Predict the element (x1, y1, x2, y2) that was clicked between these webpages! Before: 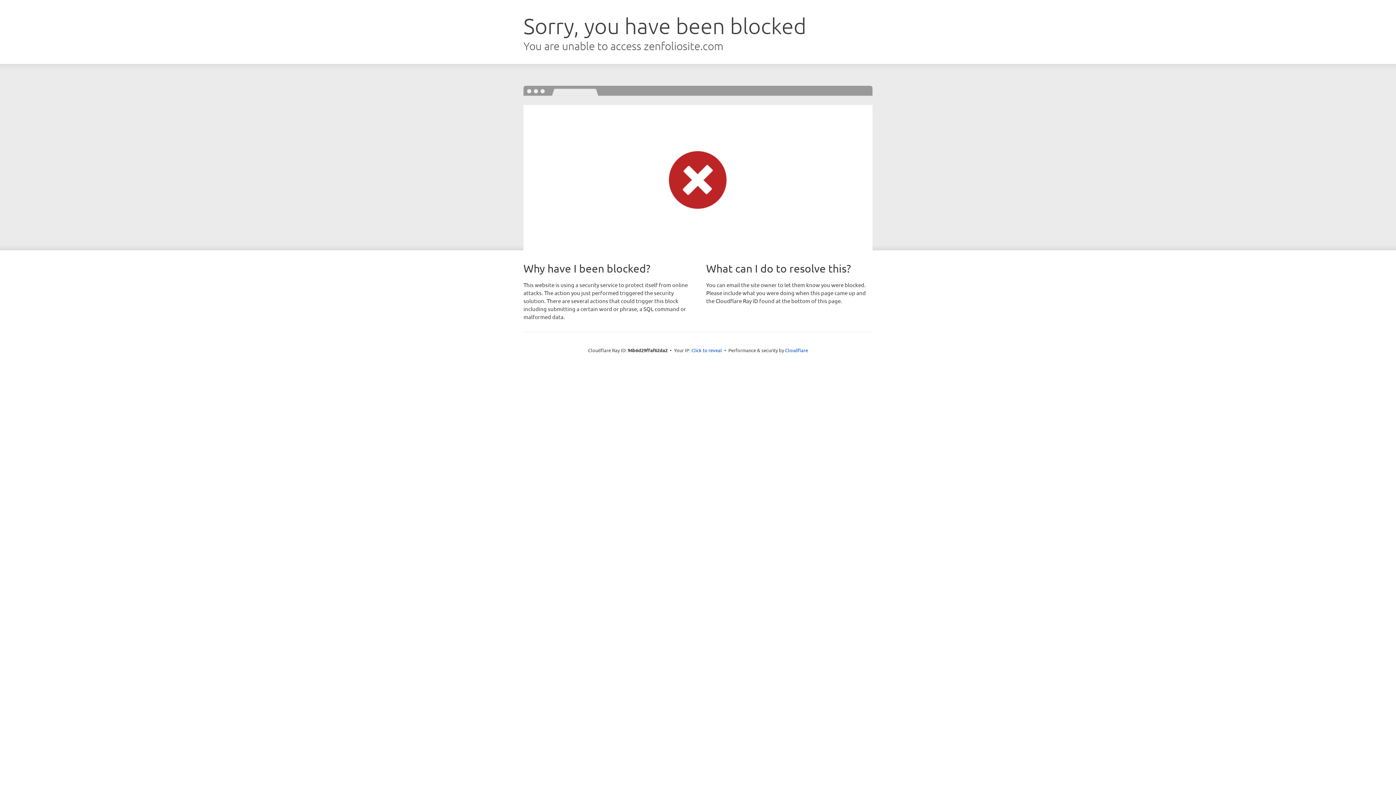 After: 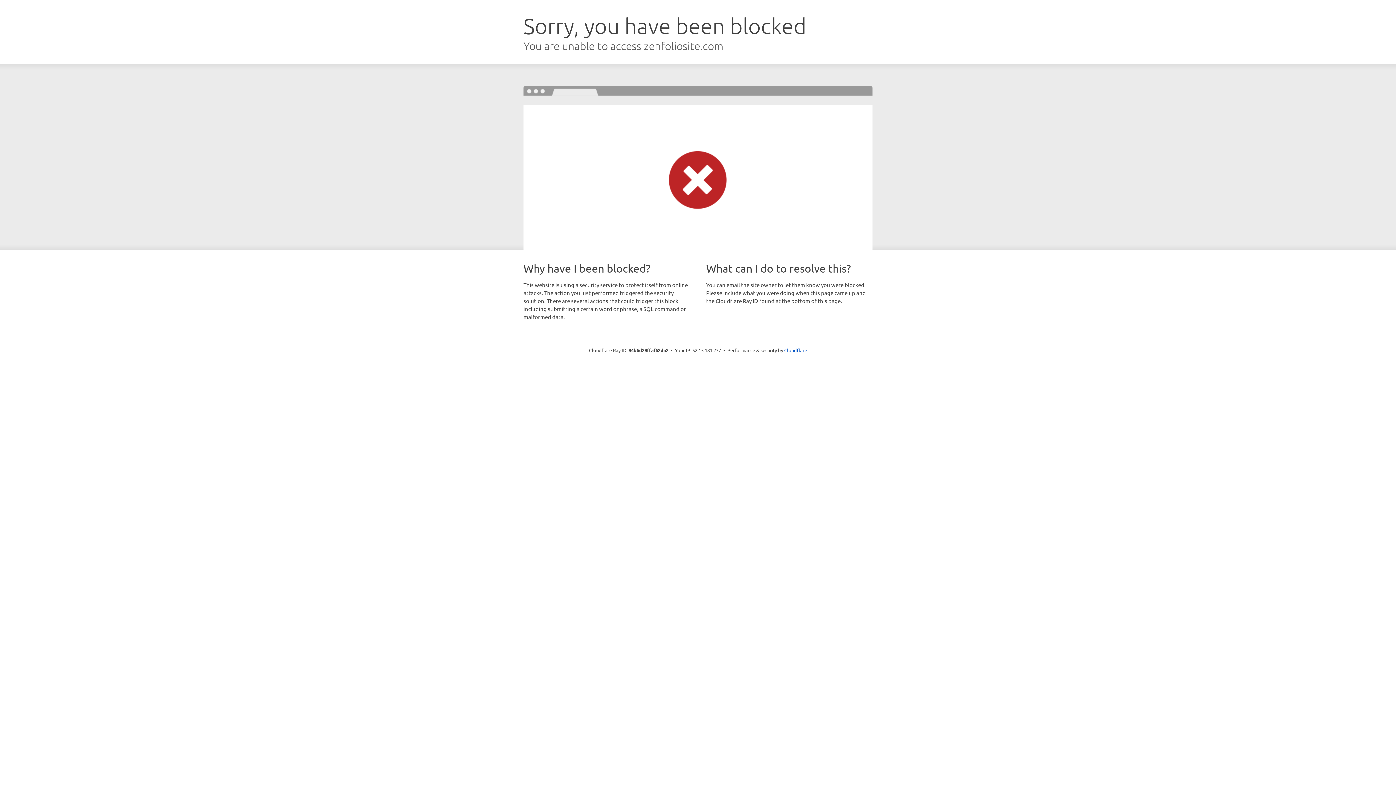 Action: bbox: (691, 346, 722, 353) label: Click to reveal